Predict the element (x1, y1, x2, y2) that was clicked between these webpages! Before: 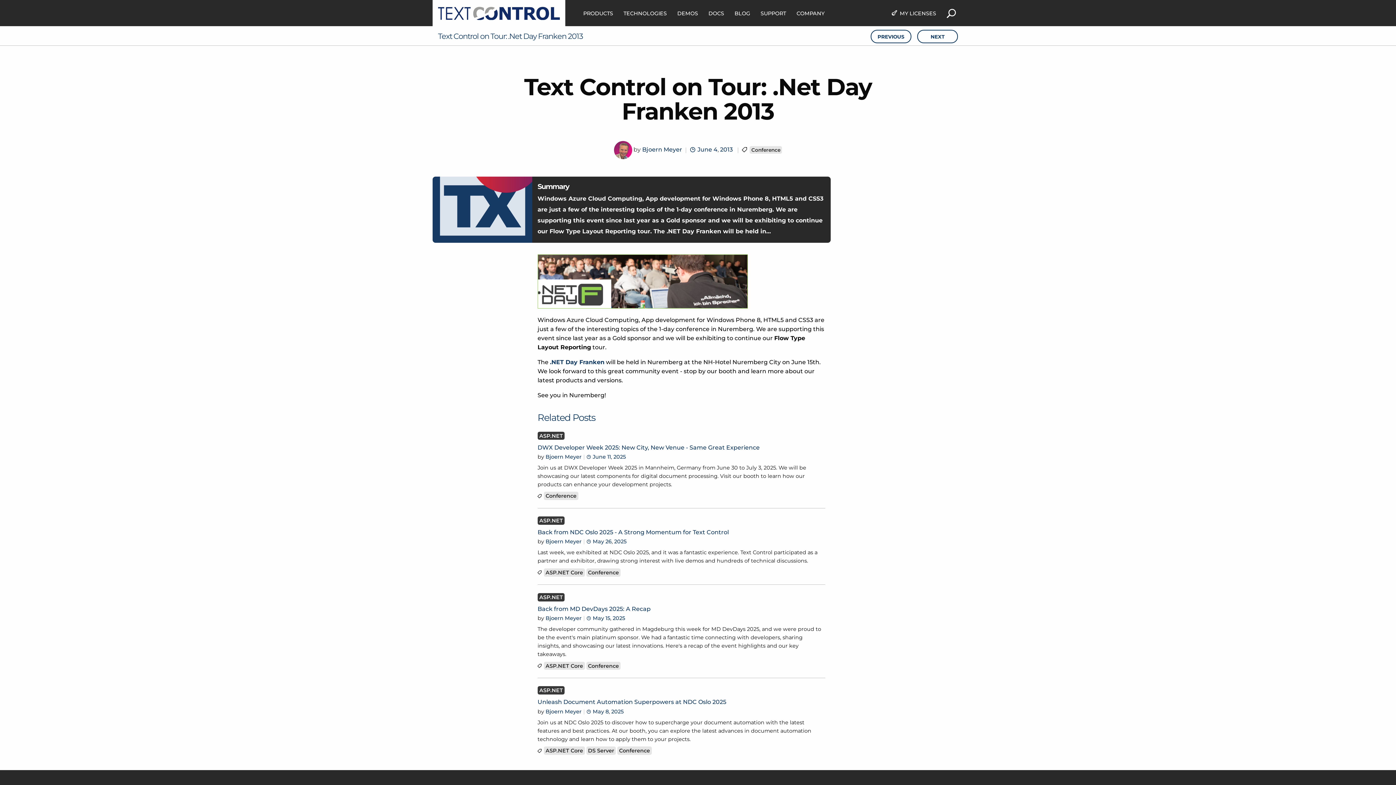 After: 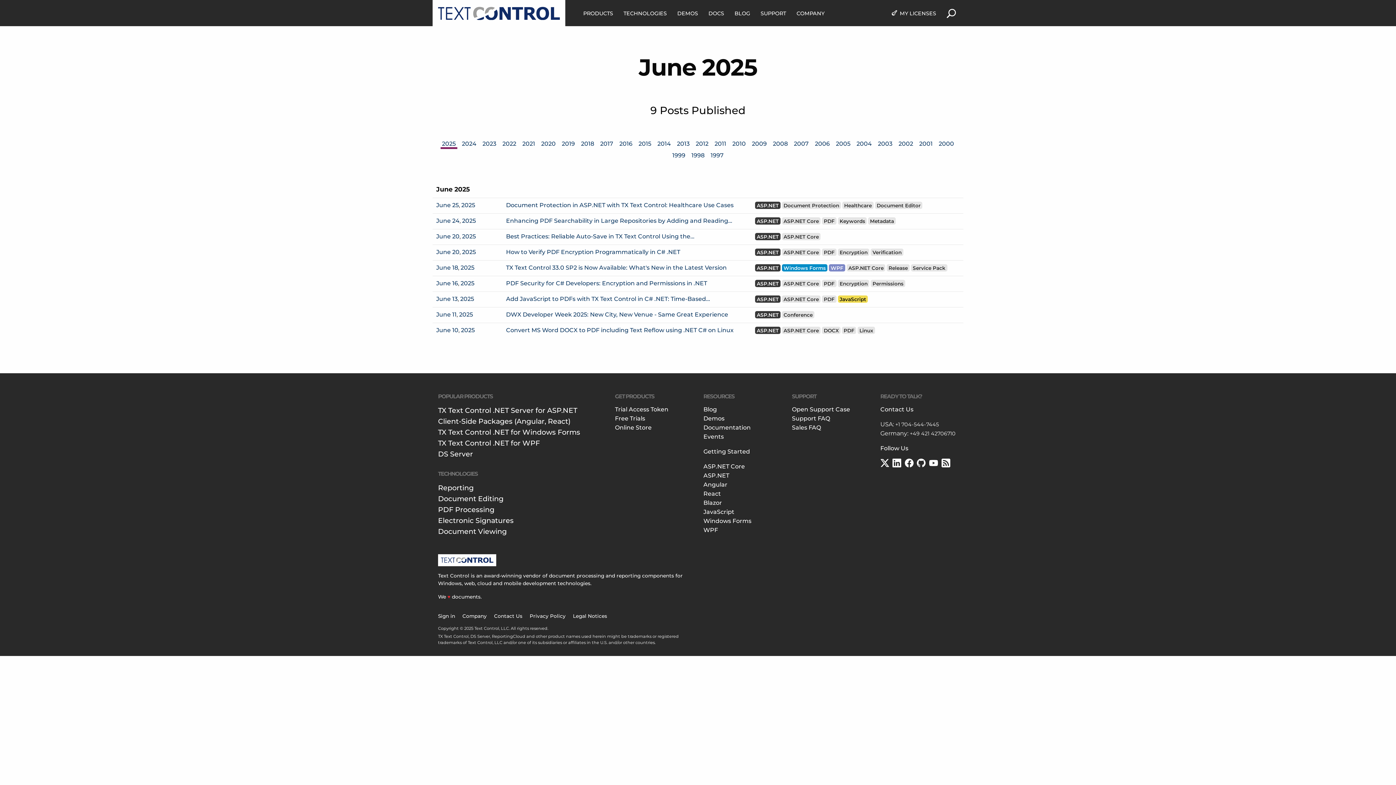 Action: label: June bbox: (592, 453, 606, 460)